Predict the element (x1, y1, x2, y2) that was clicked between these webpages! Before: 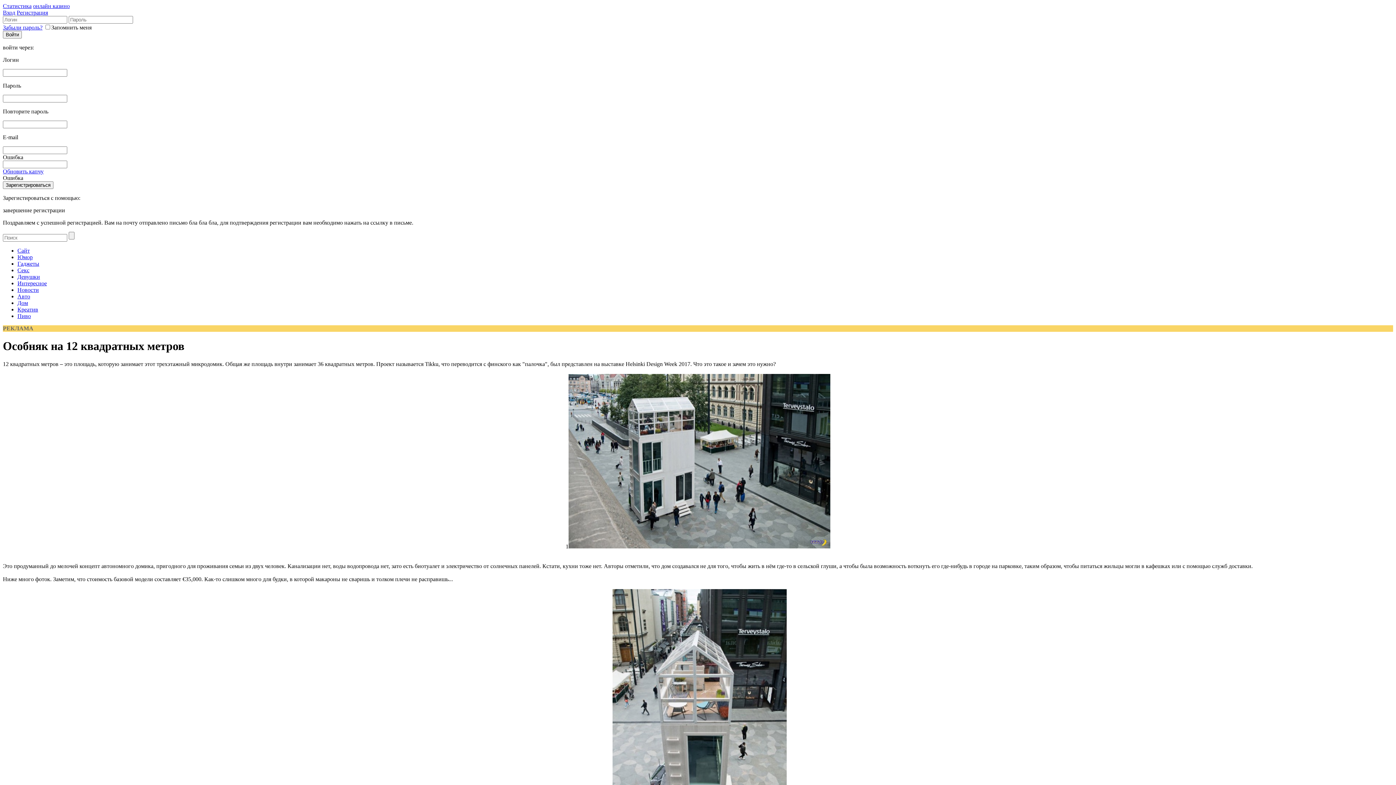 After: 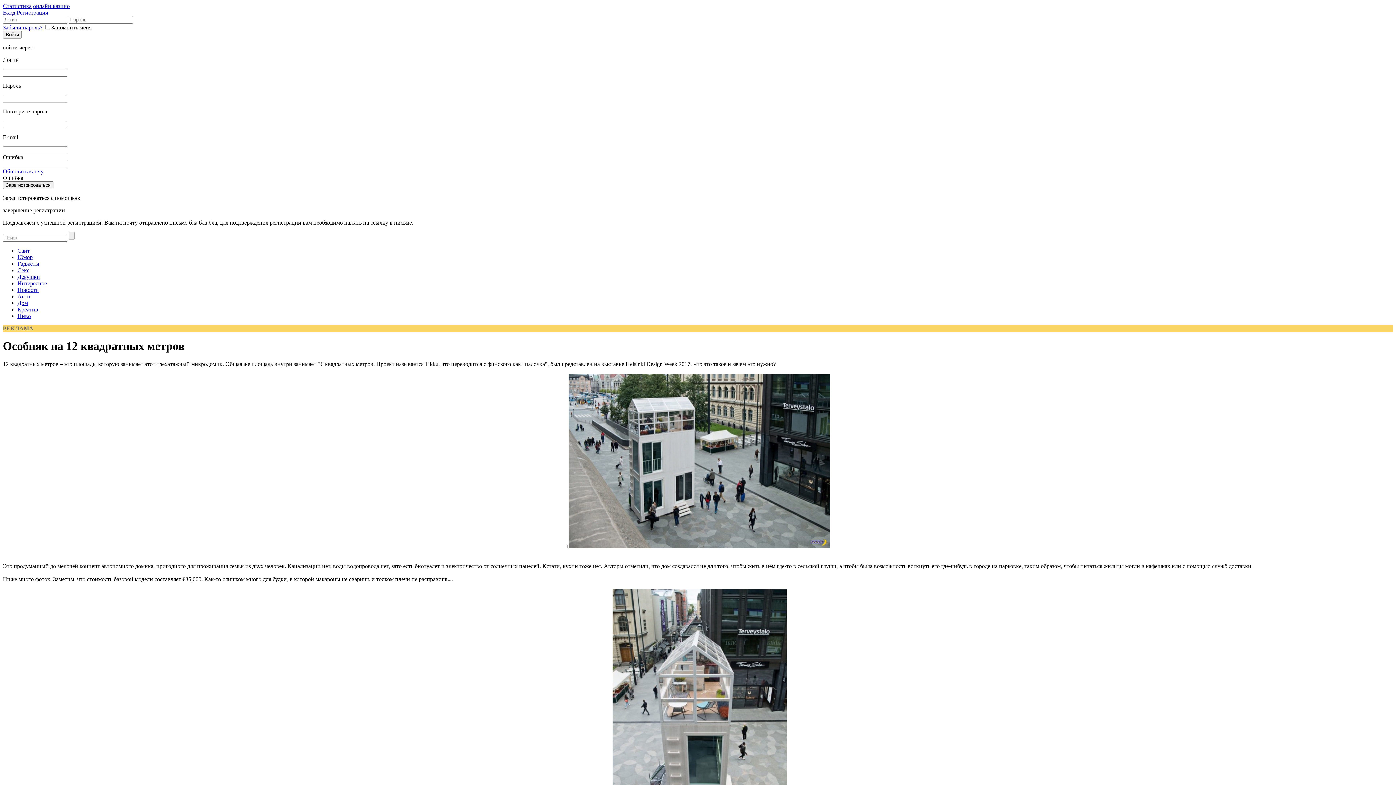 Action: label: Регистрация bbox: (16, 9, 48, 15)